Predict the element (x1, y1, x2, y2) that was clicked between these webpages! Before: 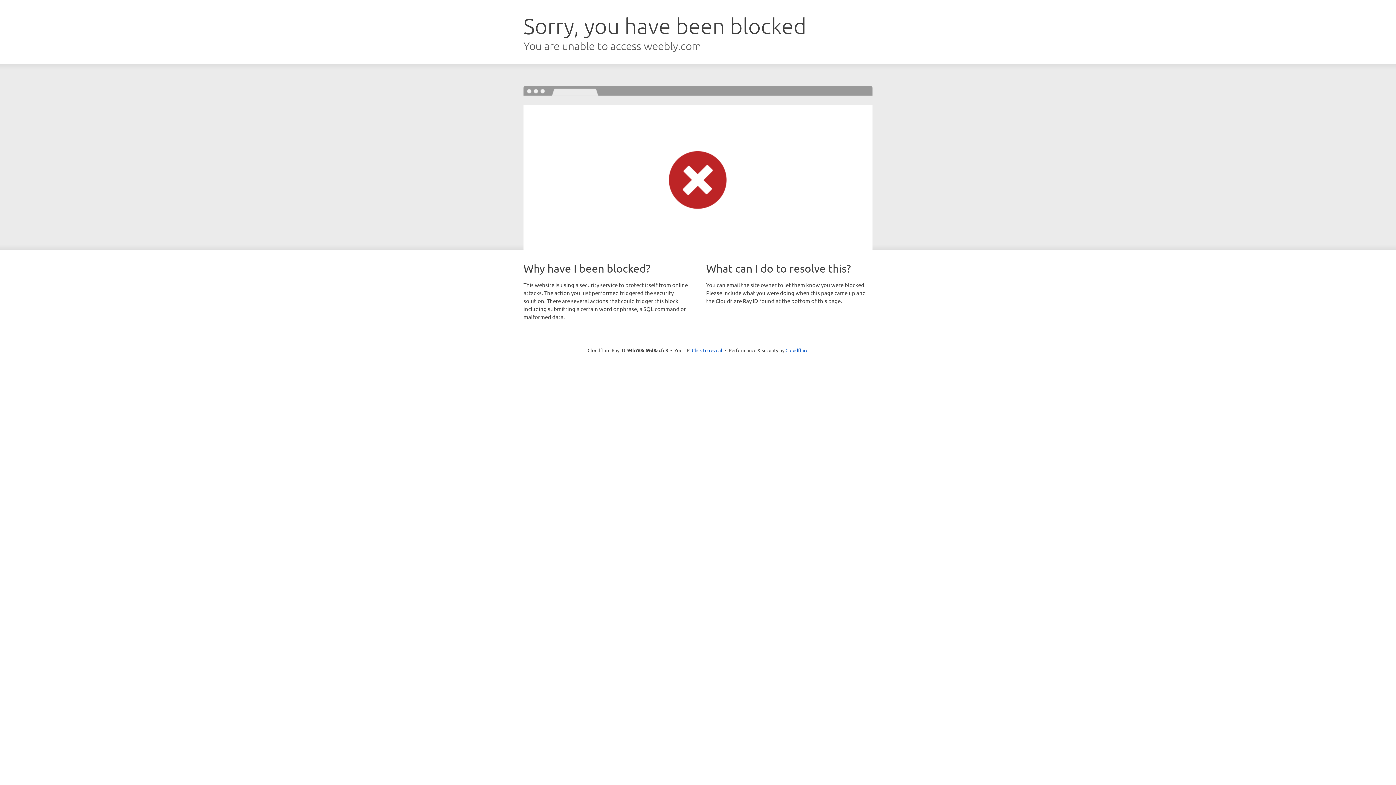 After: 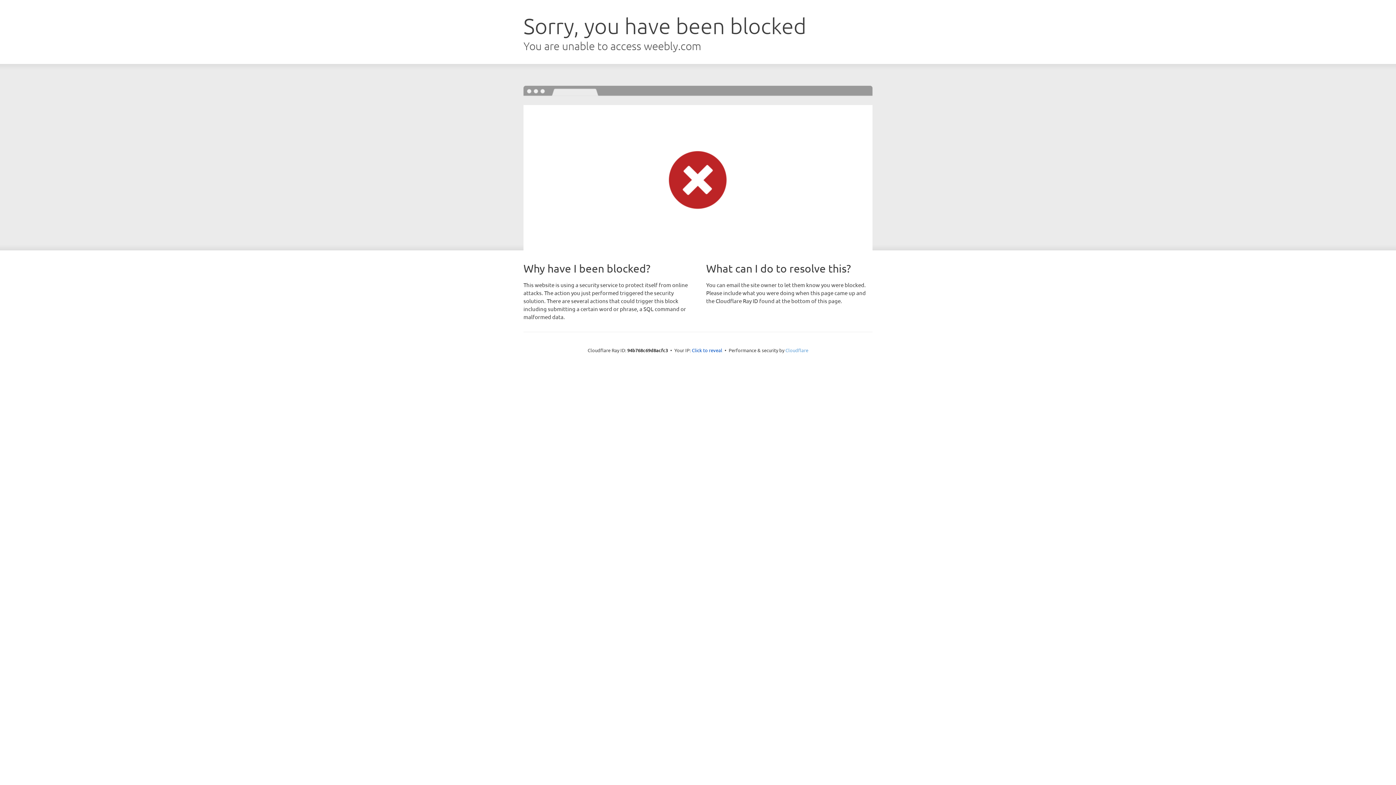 Action: label: Cloudflare bbox: (785, 347, 808, 353)